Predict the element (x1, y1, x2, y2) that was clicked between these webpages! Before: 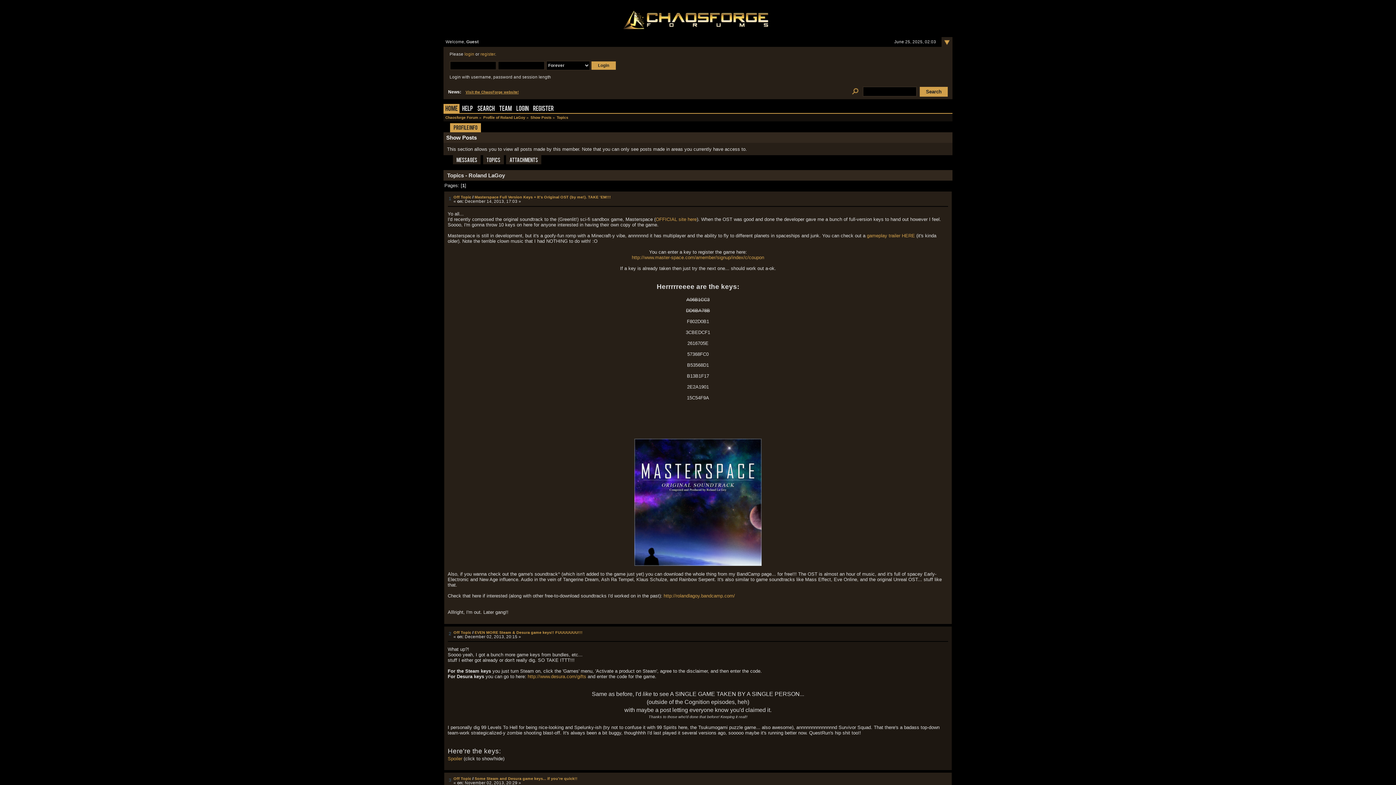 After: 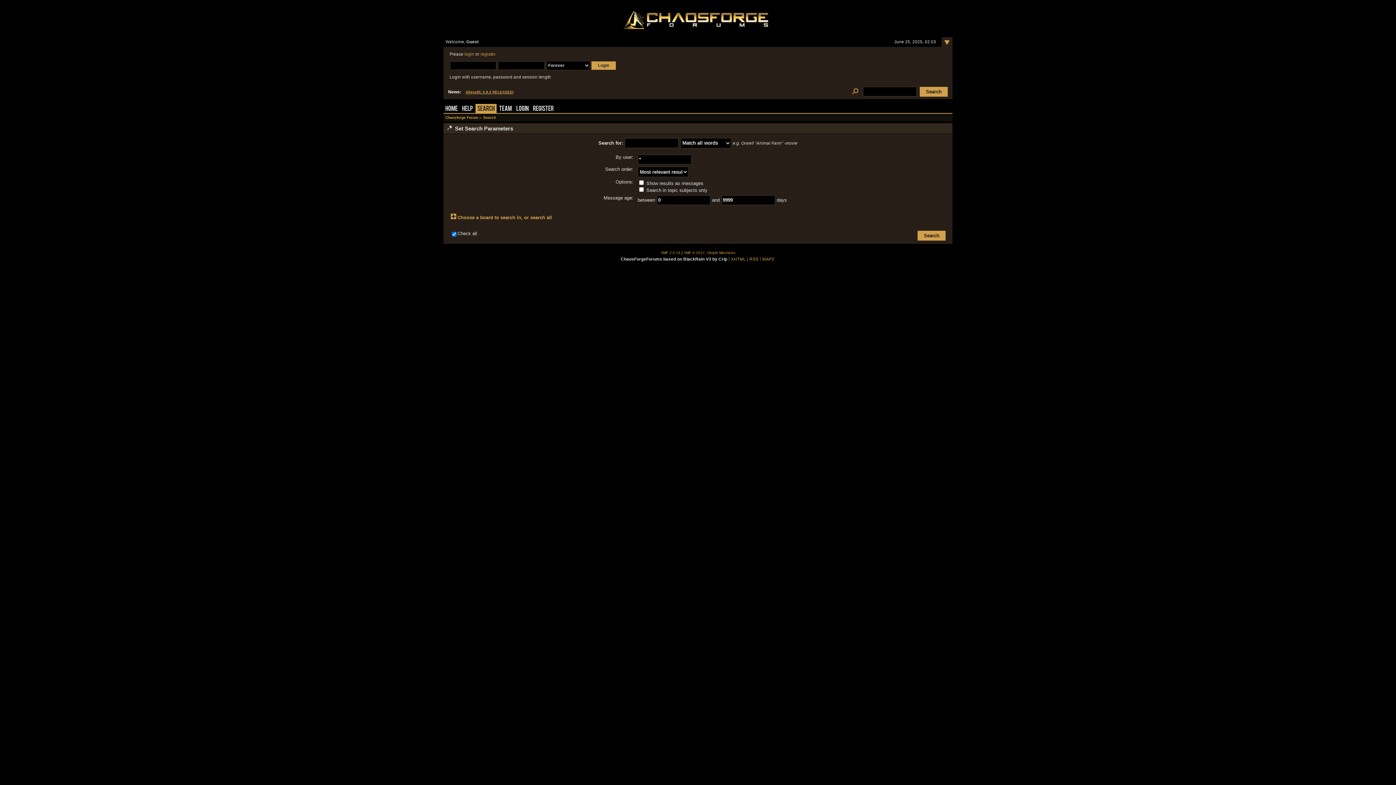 Action: bbox: (849, 89, 861, 94)